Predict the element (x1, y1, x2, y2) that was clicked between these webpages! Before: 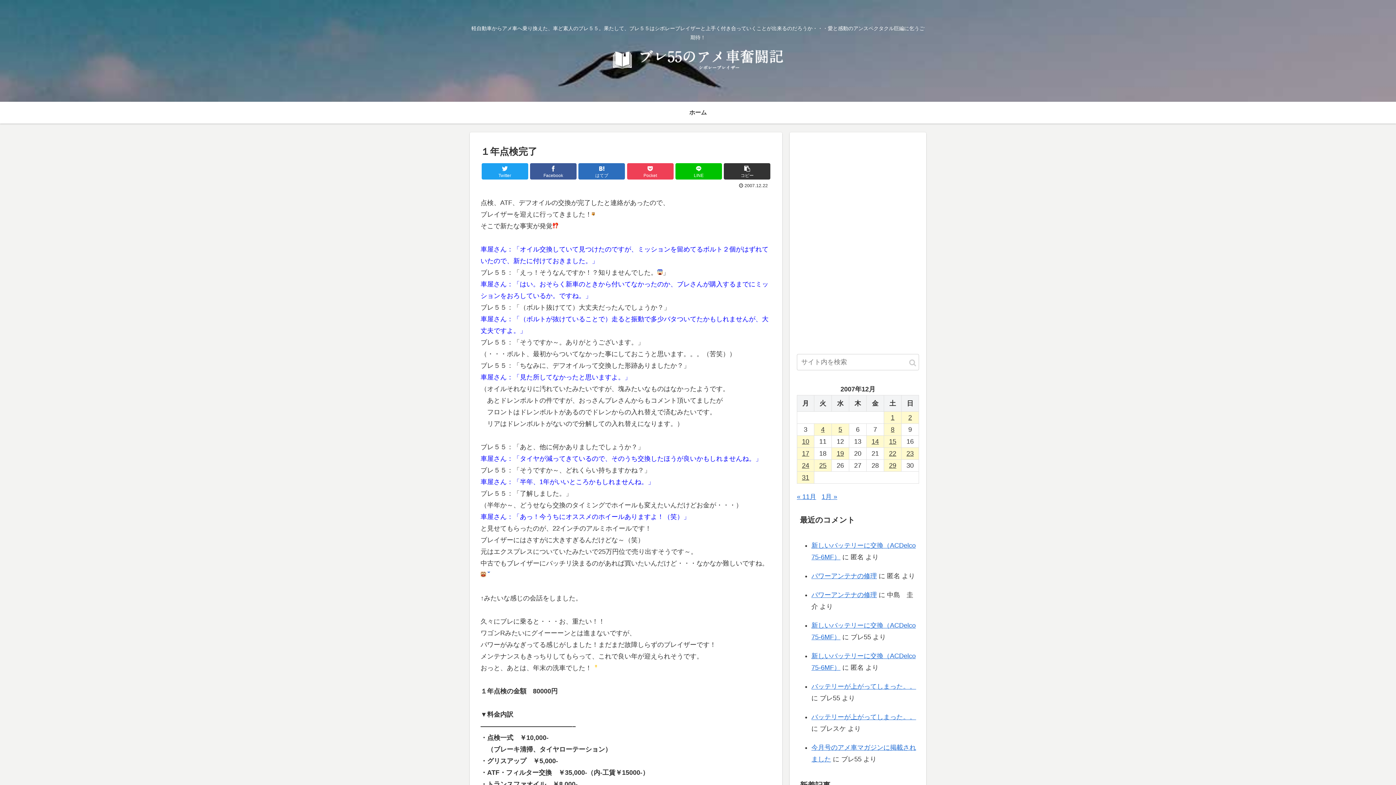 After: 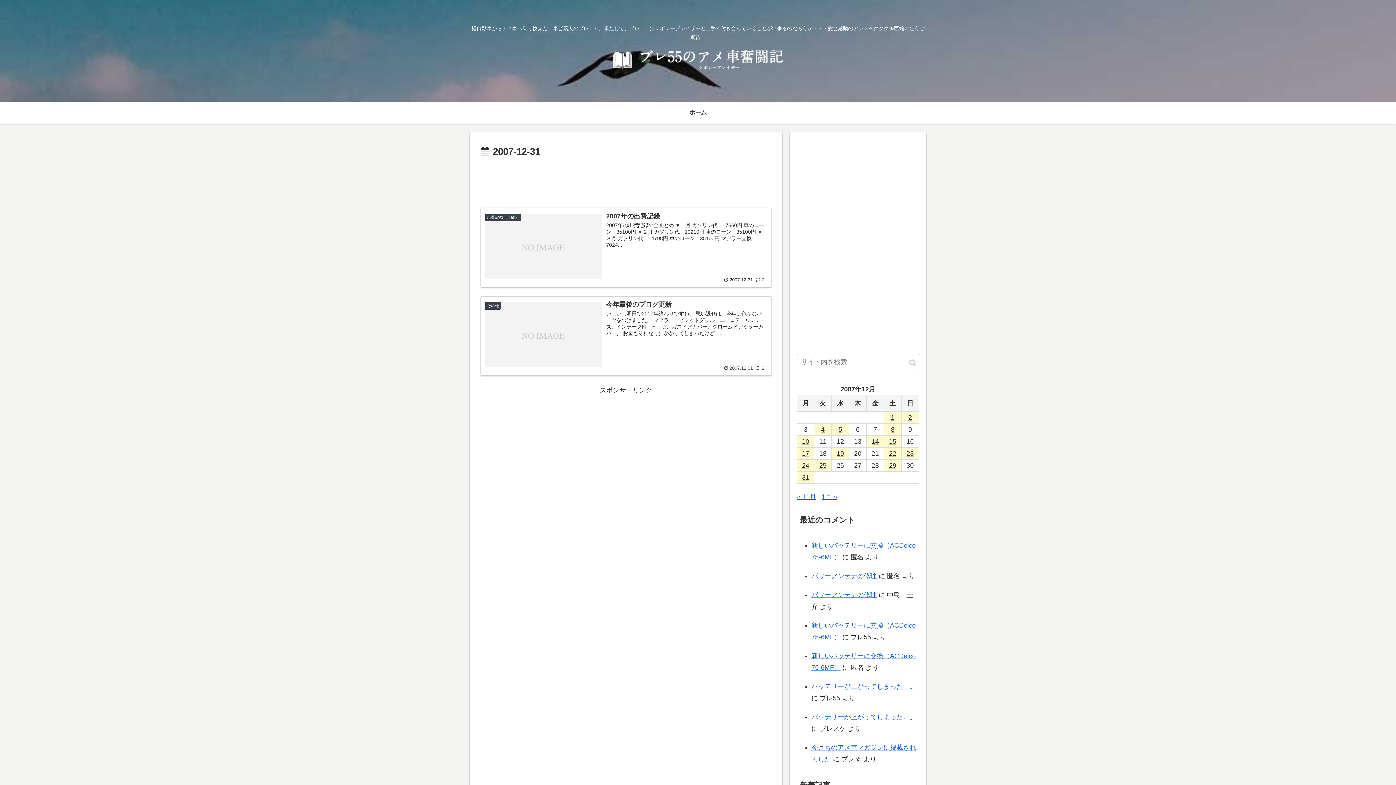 Action: label: 2007年12月31日 に投稿を公開 bbox: (797, 472, 814, 483)